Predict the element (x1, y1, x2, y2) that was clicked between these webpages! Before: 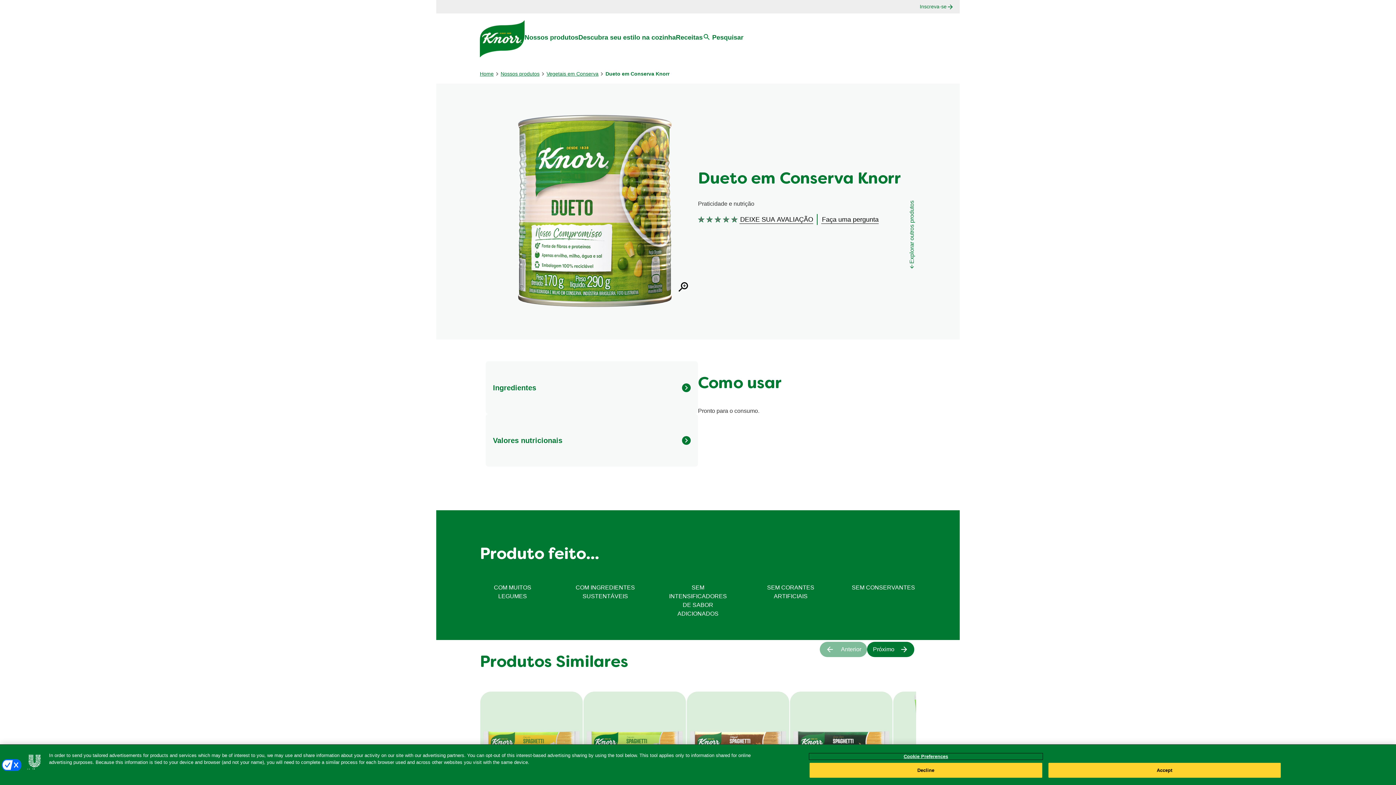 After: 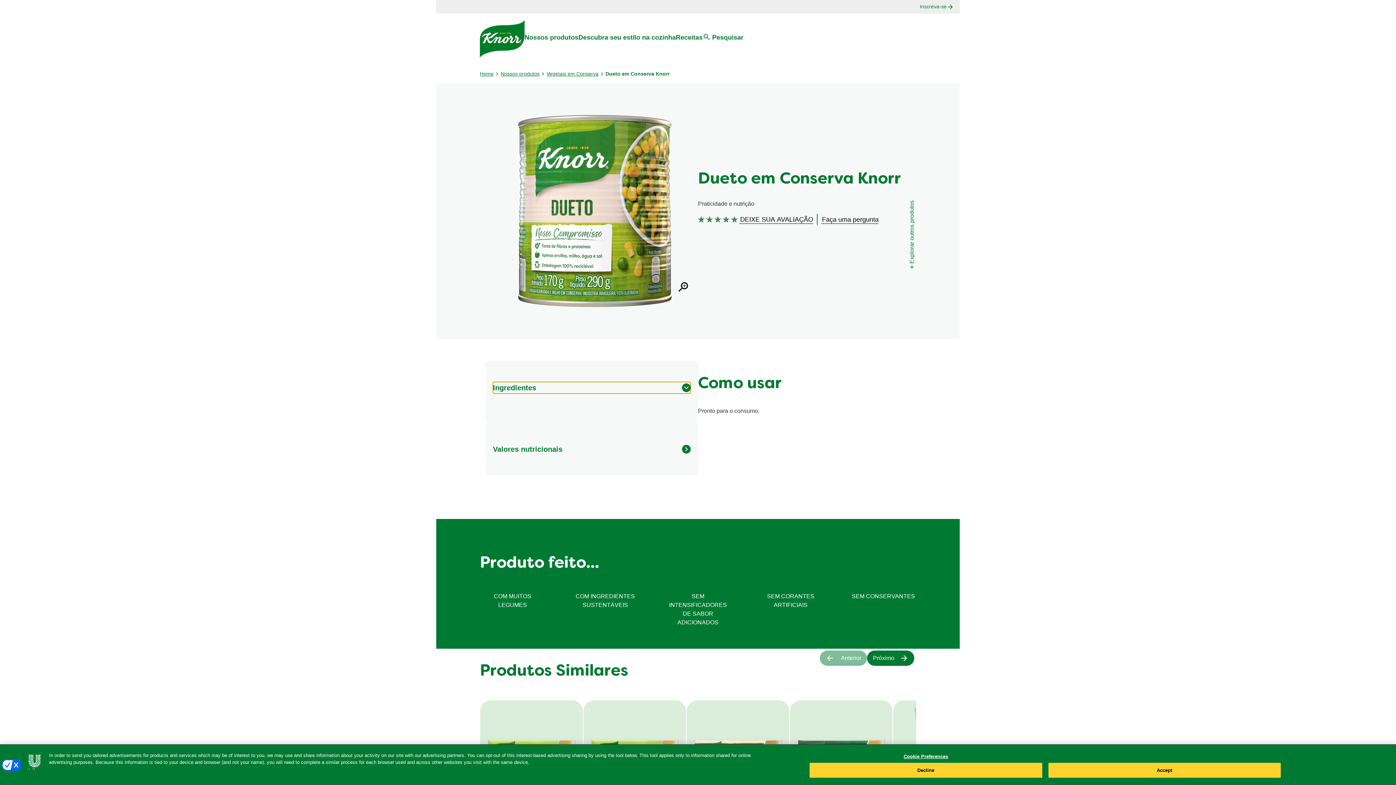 Action: label: Ingredientes bbox: (493, 382, 690, 393)